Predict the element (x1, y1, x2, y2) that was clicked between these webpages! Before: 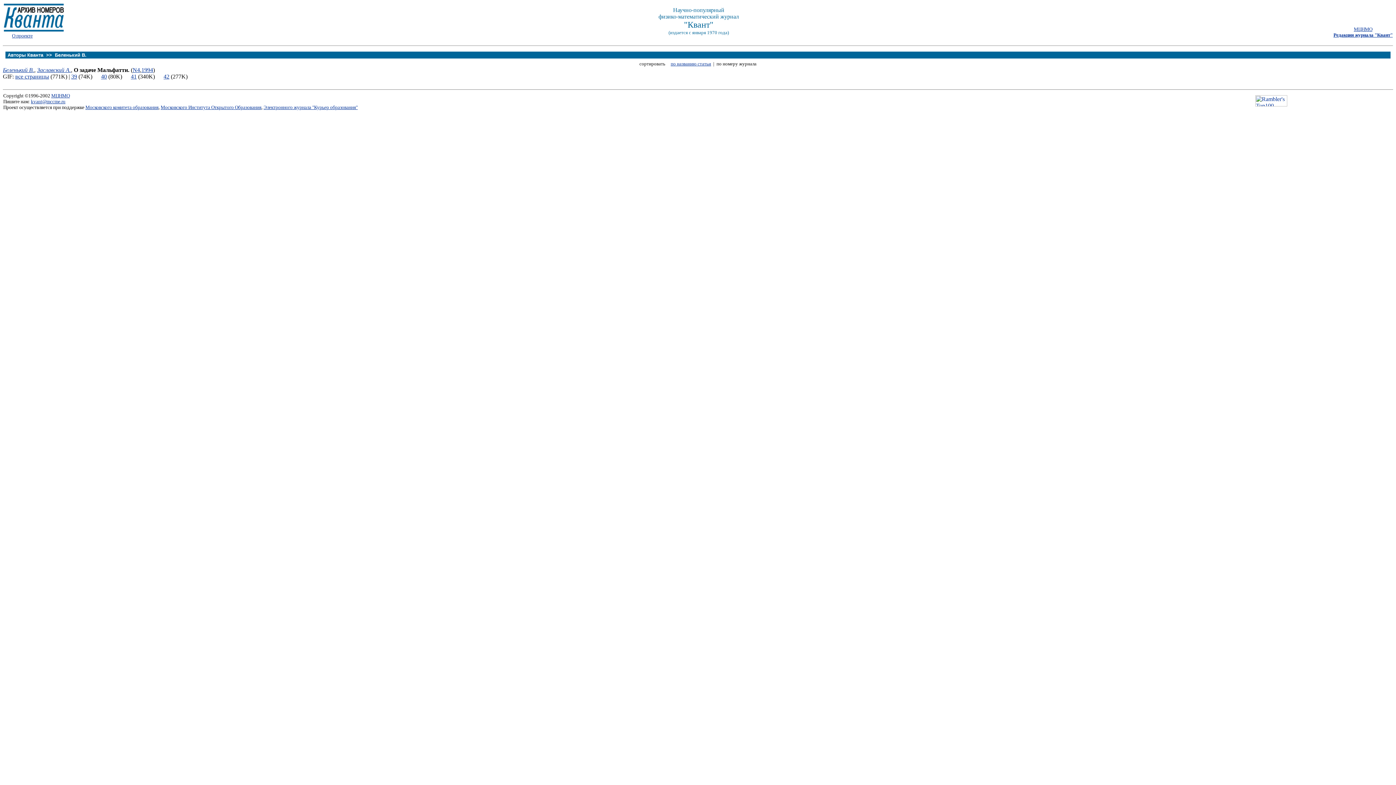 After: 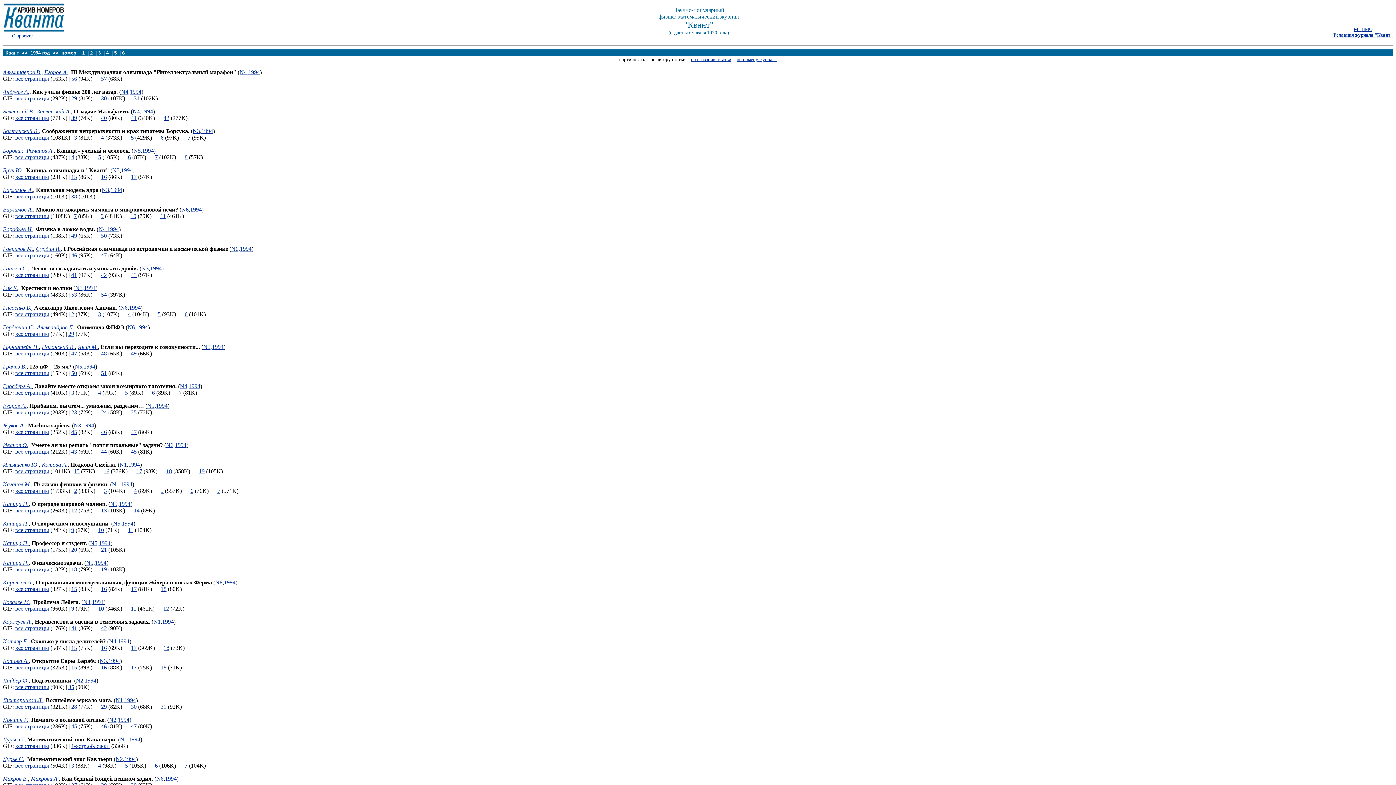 Action: bbox: (141, 66, 153, 73) label: 1994